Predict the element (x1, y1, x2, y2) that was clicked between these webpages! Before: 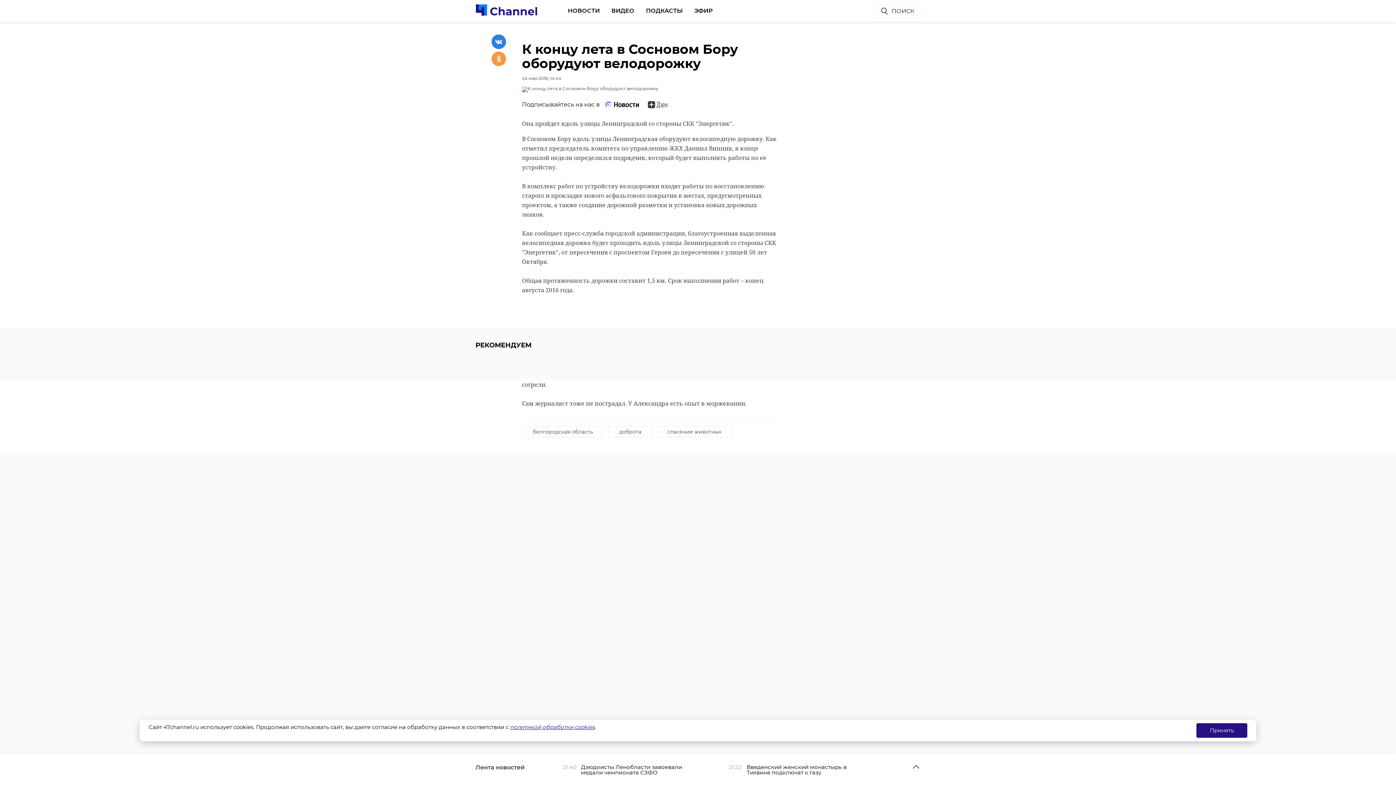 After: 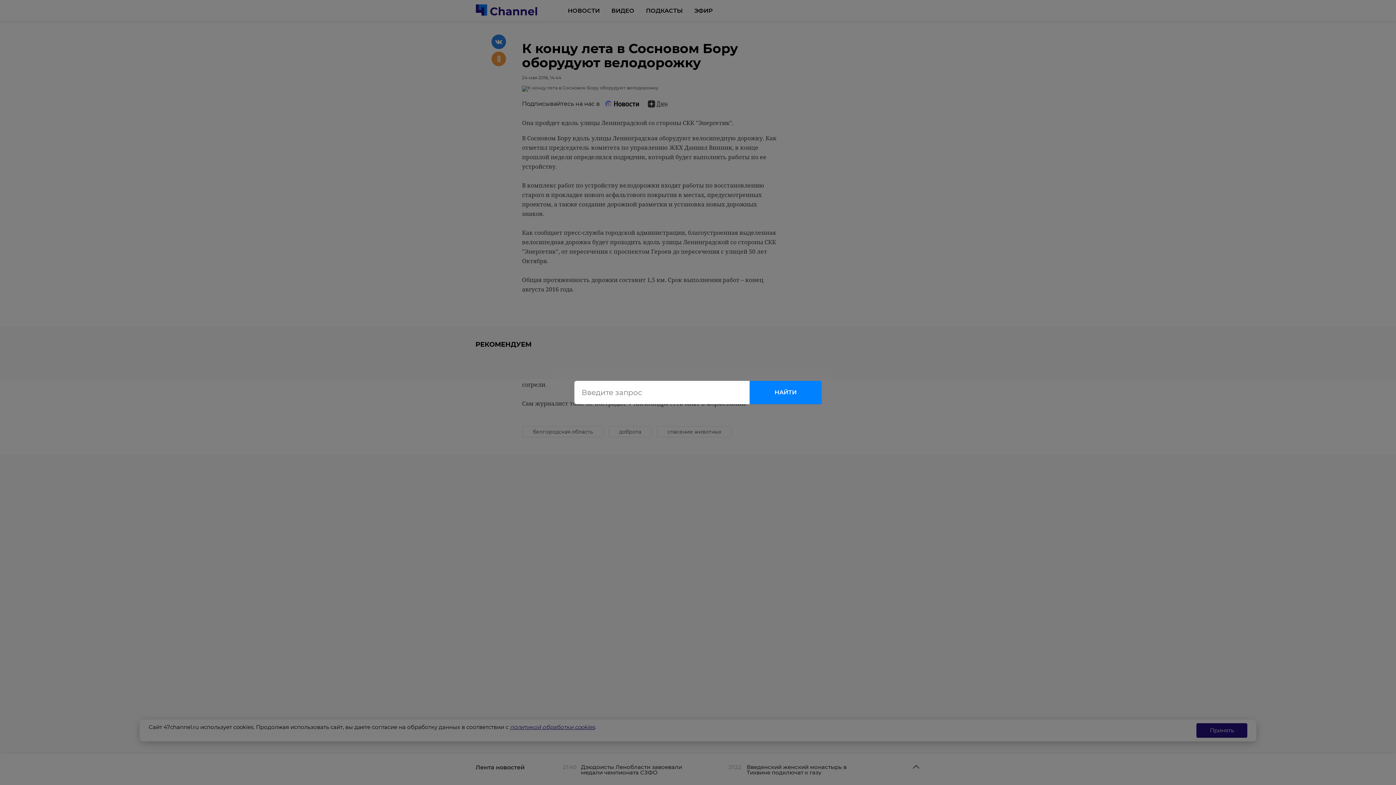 Action: bbox: (874, 3, 920, 18) label: ПОИСК